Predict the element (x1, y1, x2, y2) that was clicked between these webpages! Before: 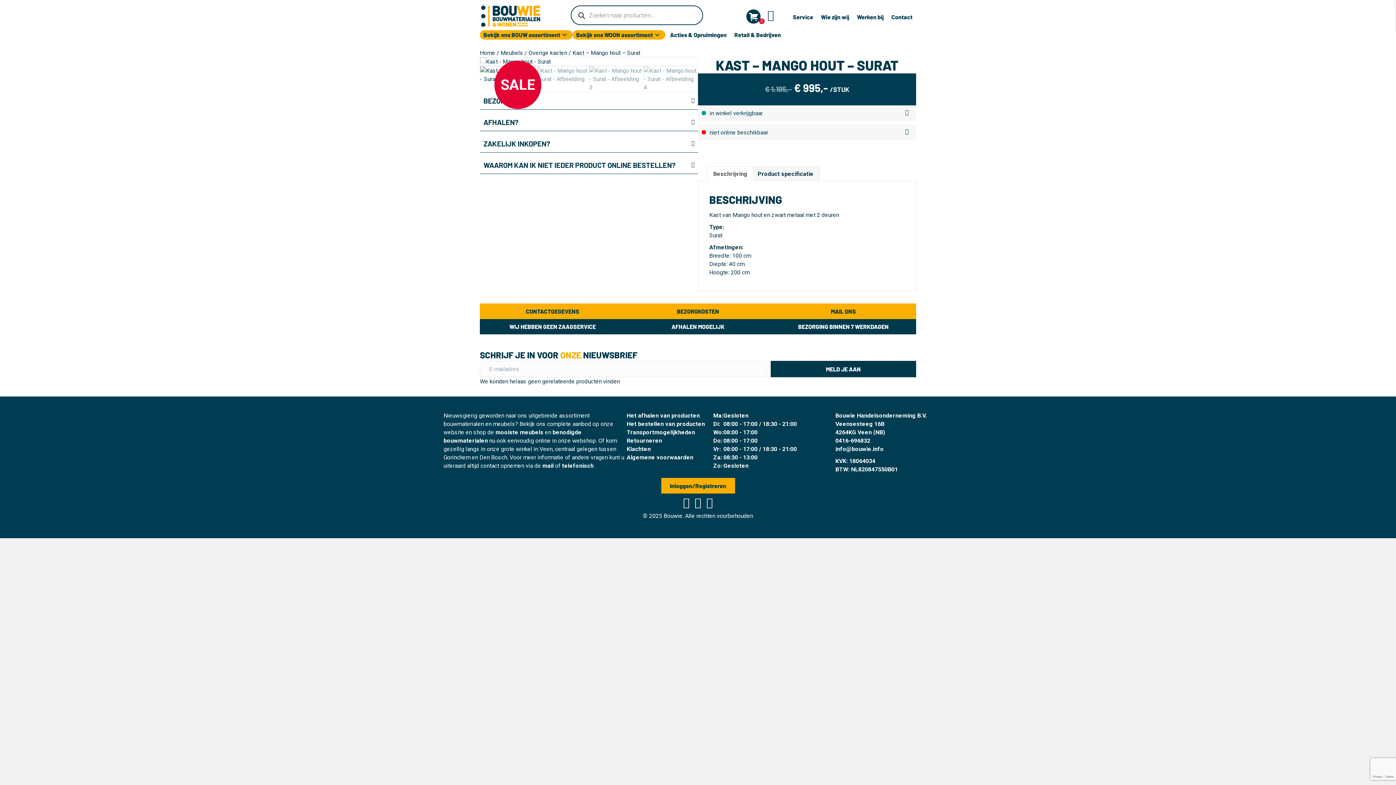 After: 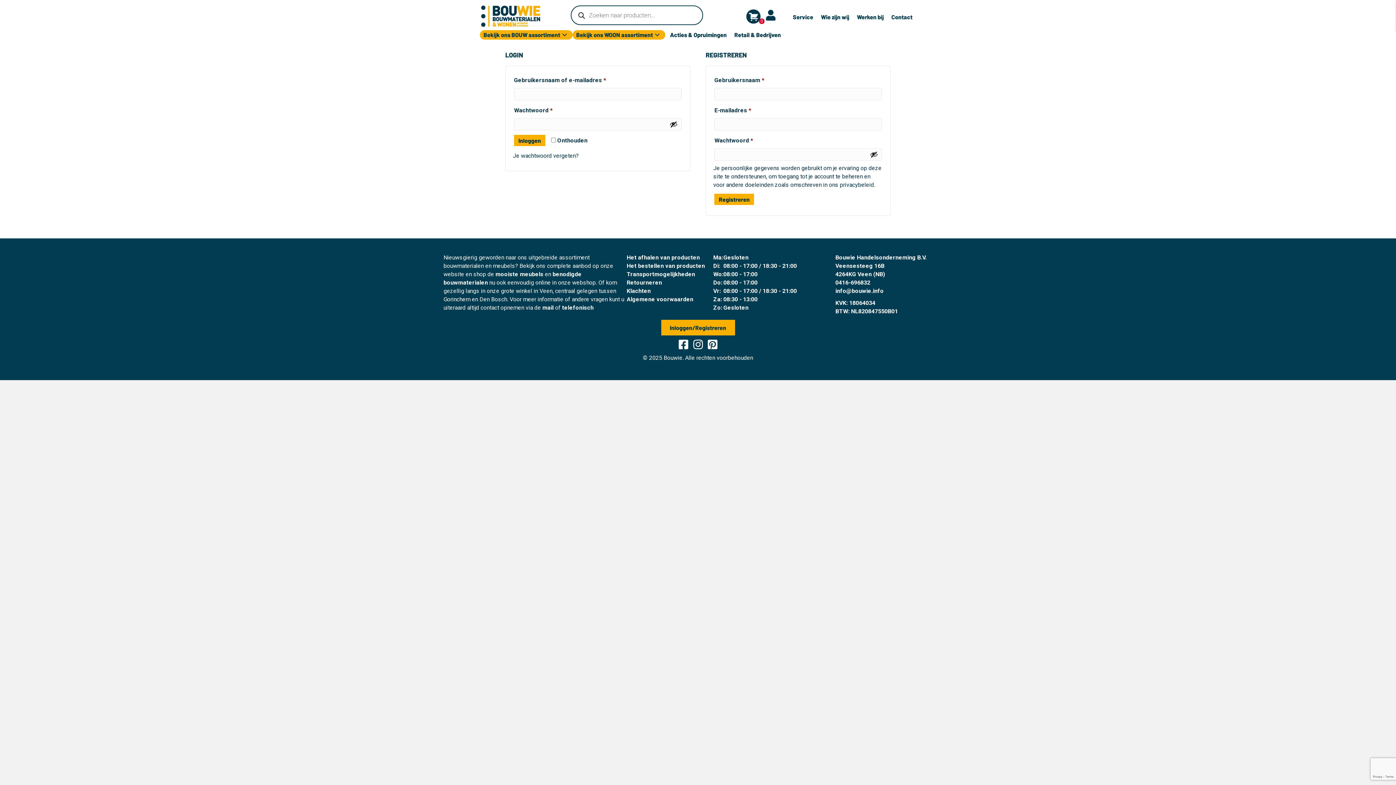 Action: bbox: (661, 478, 735, 493) label: Inloggen/Registreren